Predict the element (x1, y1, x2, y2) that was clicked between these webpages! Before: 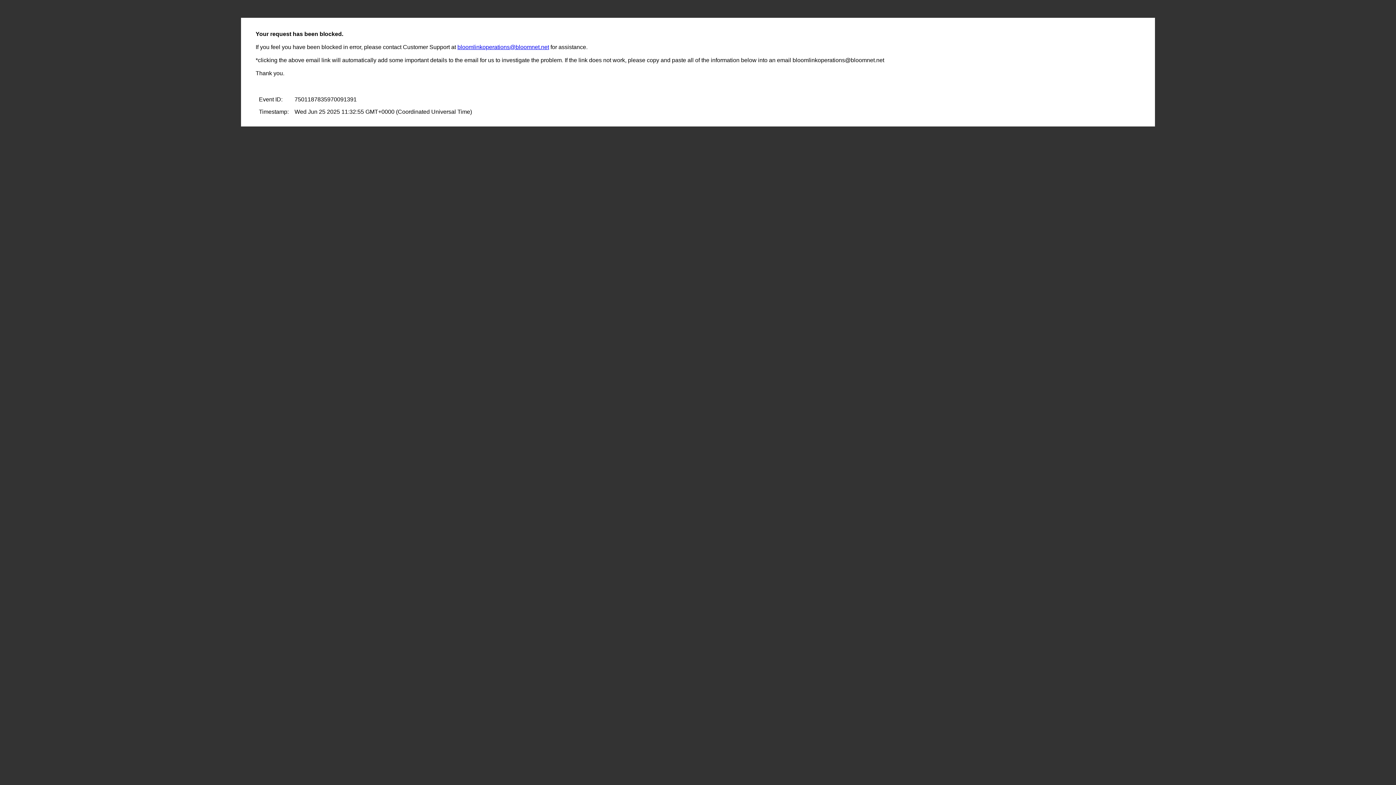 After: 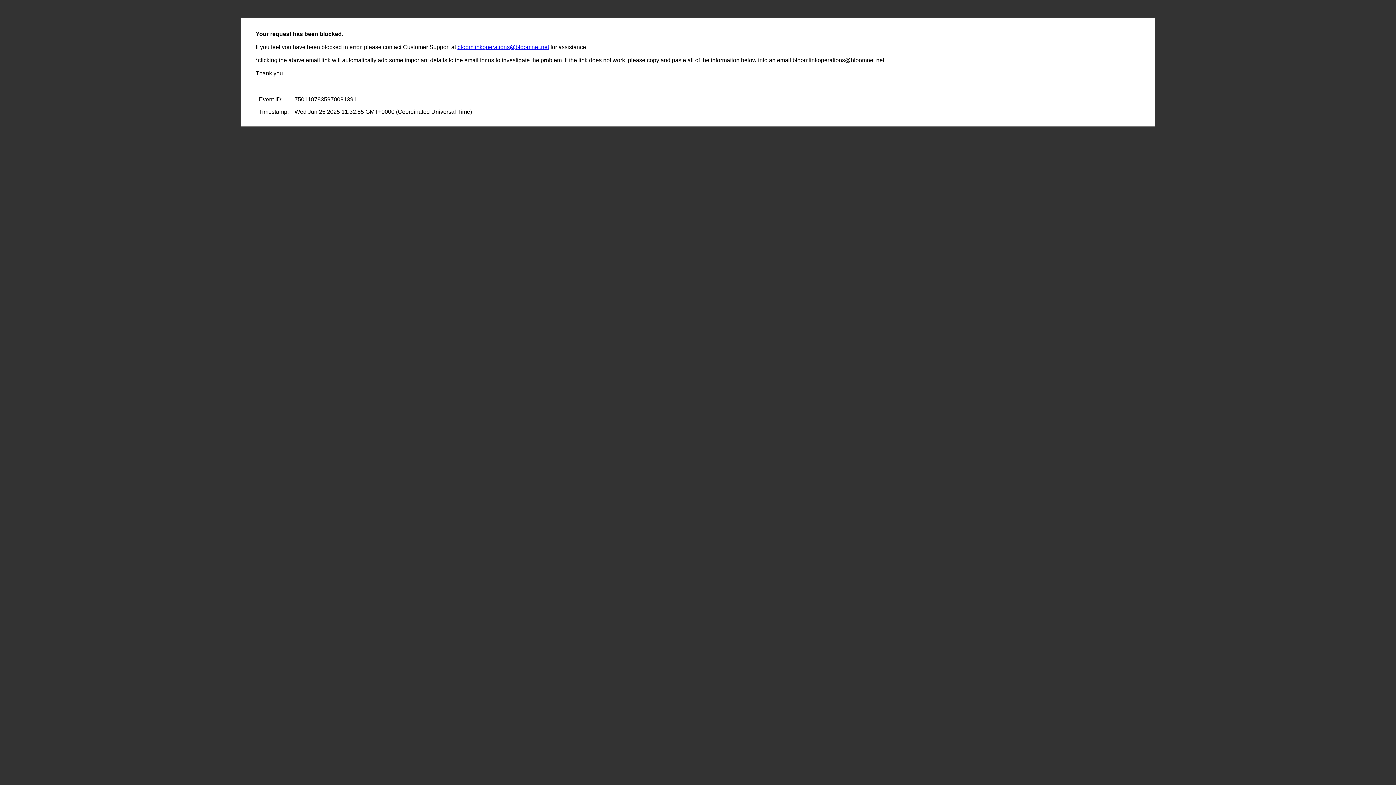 Action: bbox: (457, 44, 549, 50) label: bloomlinkoperations@bloomnet.net